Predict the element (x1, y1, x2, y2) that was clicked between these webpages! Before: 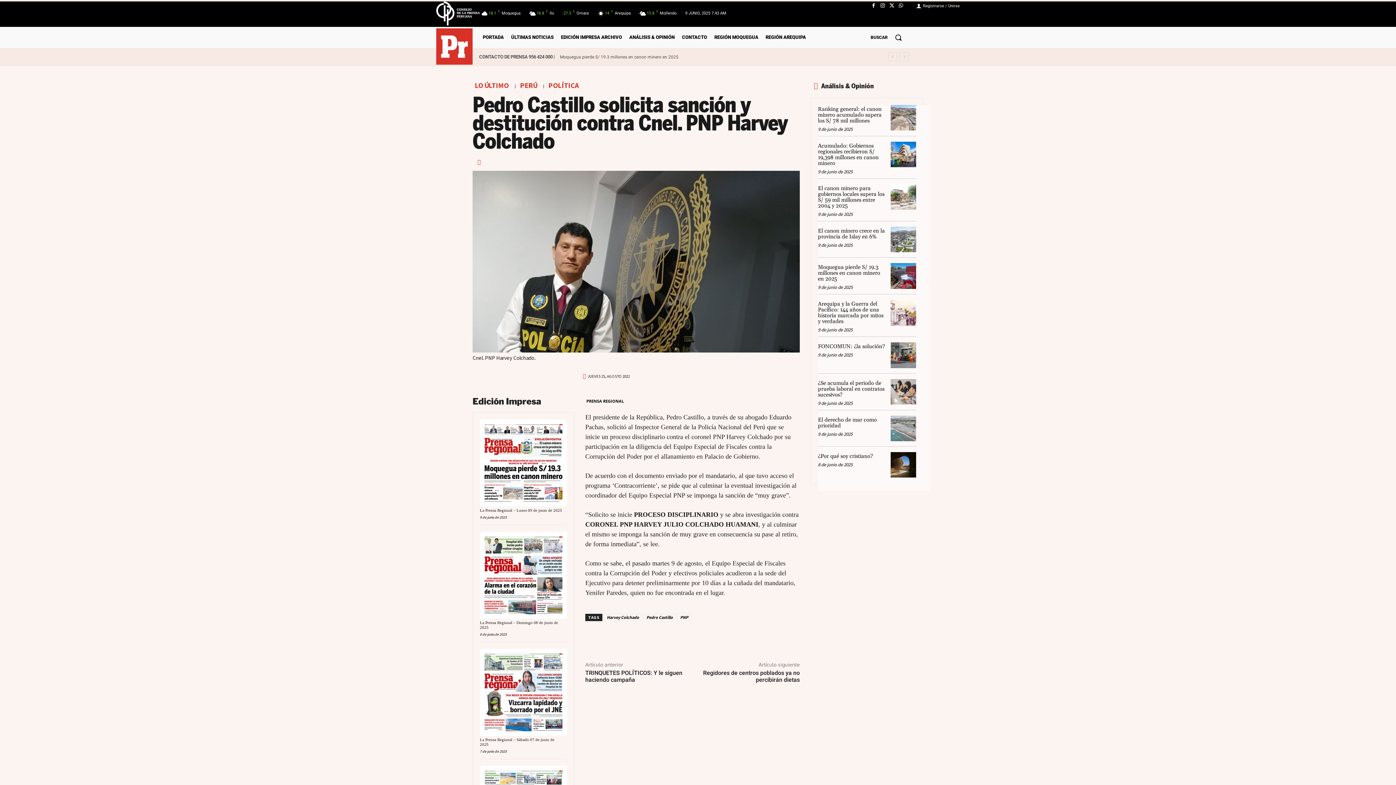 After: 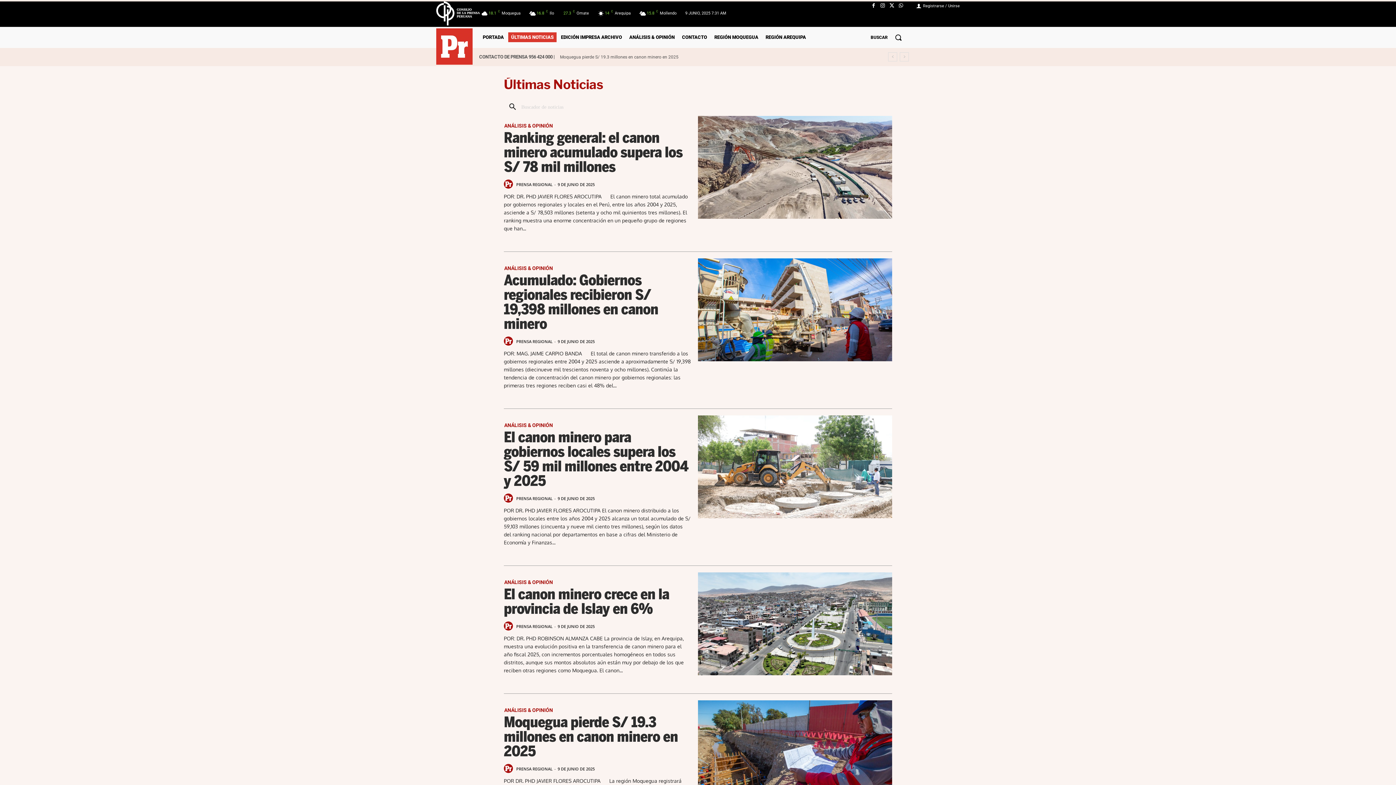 Action: label: ÚLTIMAS NOTICIAS bbox: (508, 32, 556, 42)